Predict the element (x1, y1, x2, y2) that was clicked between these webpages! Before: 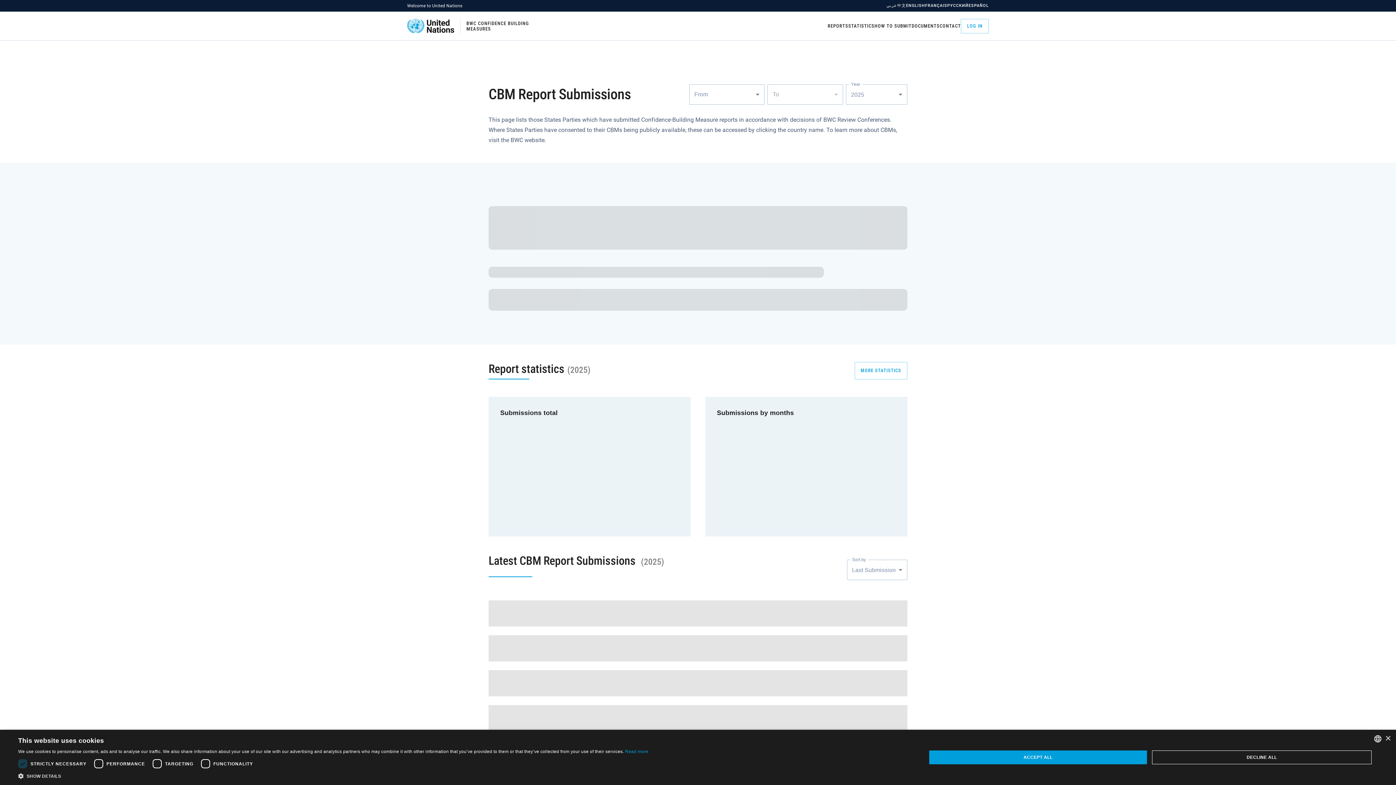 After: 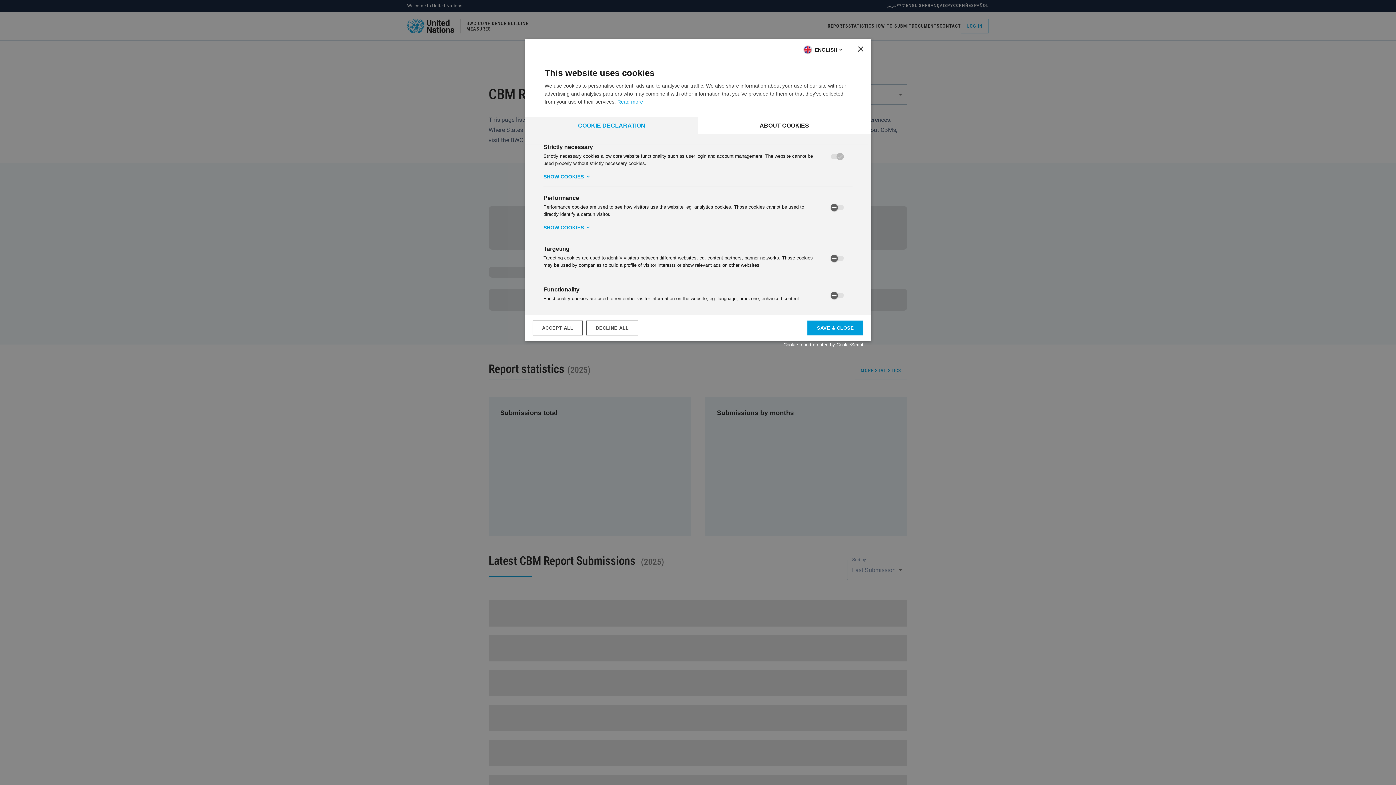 Action: label:  SHOW DETAILS bbox: (18, 772, 648, 780)